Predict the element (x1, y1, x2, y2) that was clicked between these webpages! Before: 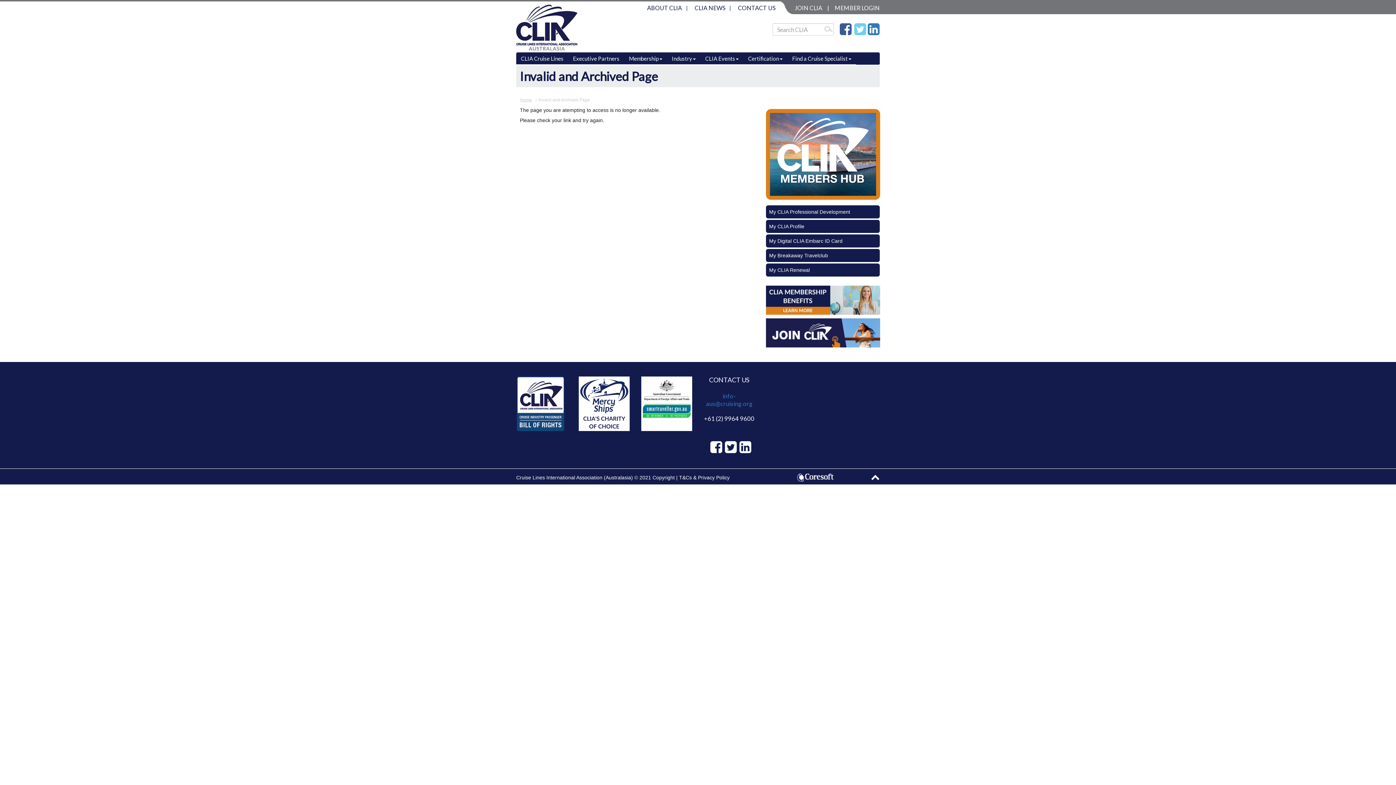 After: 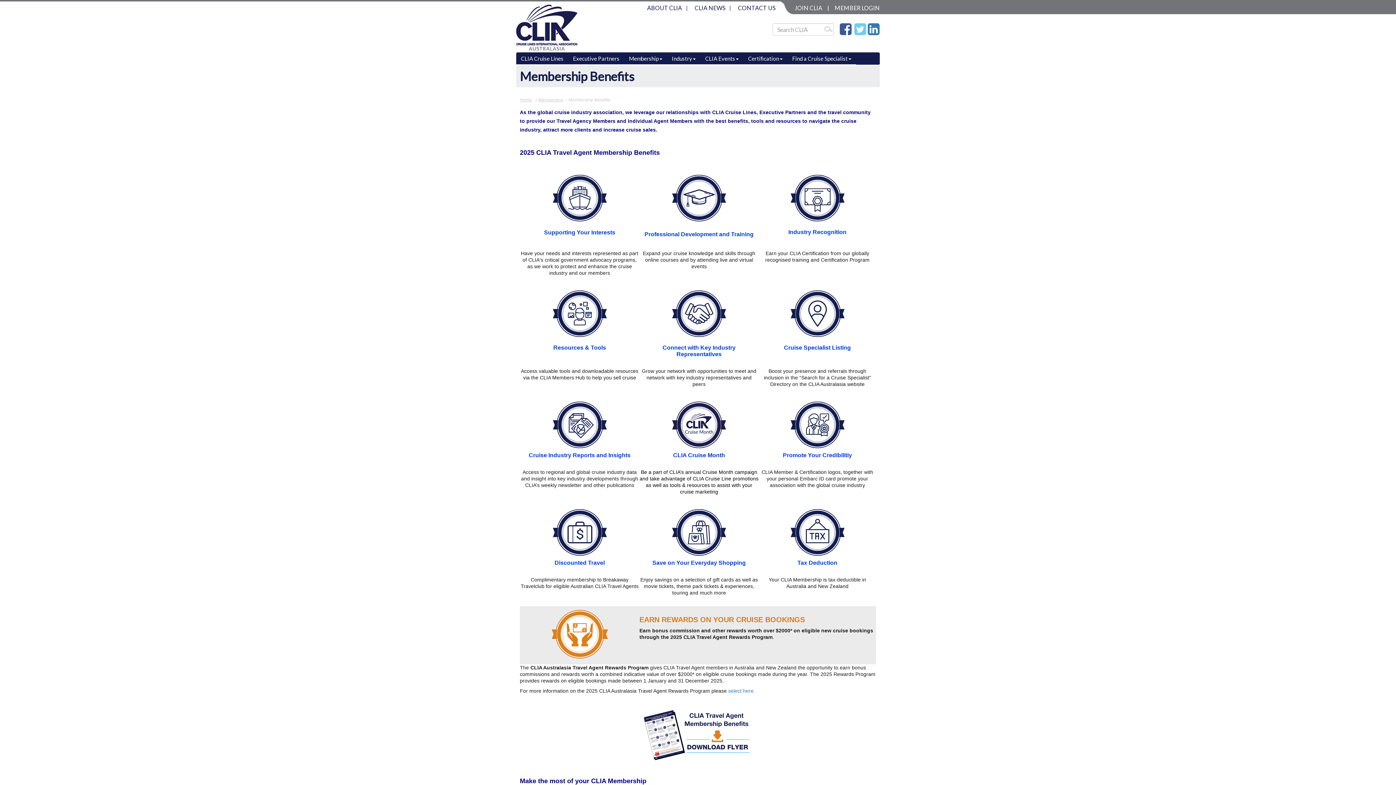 Action: bbox: (766, 296, 880, 302)